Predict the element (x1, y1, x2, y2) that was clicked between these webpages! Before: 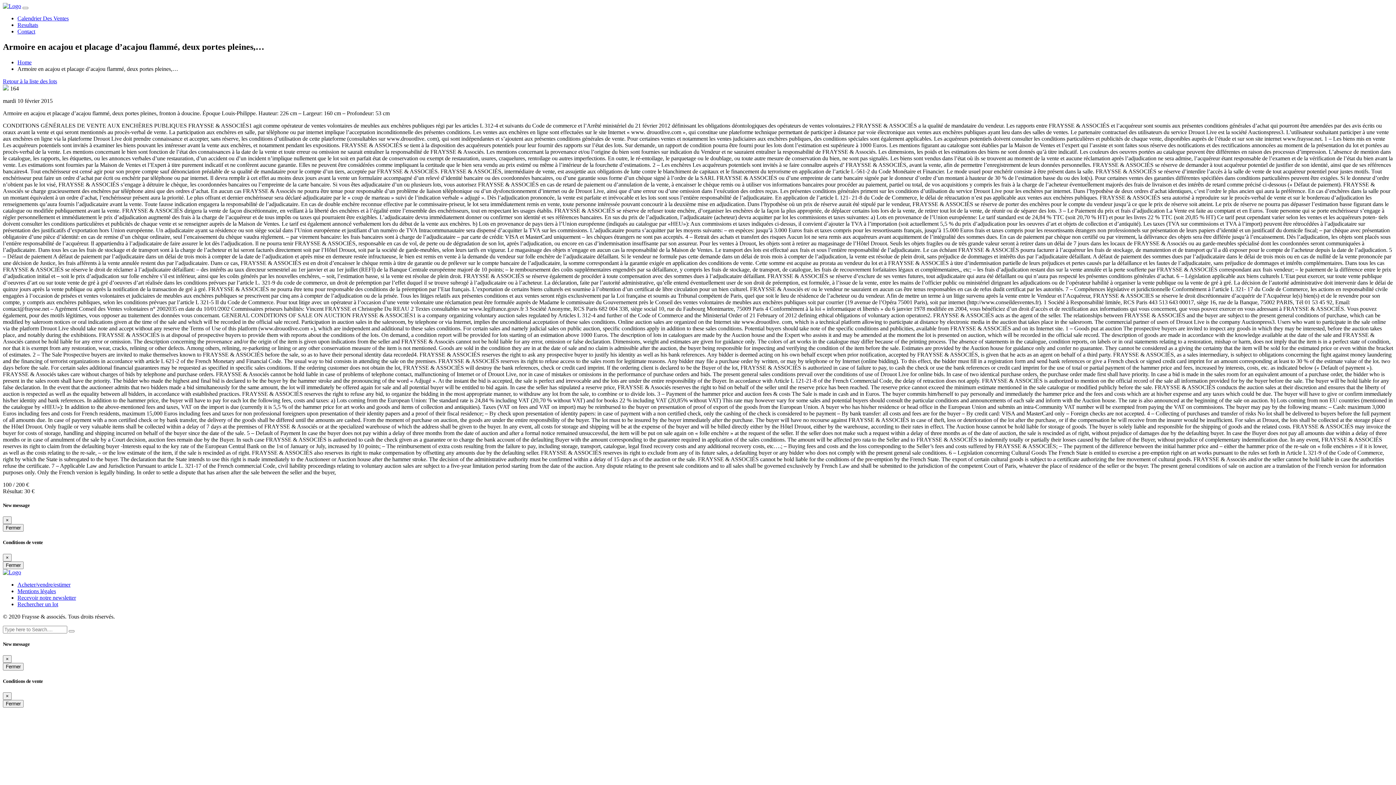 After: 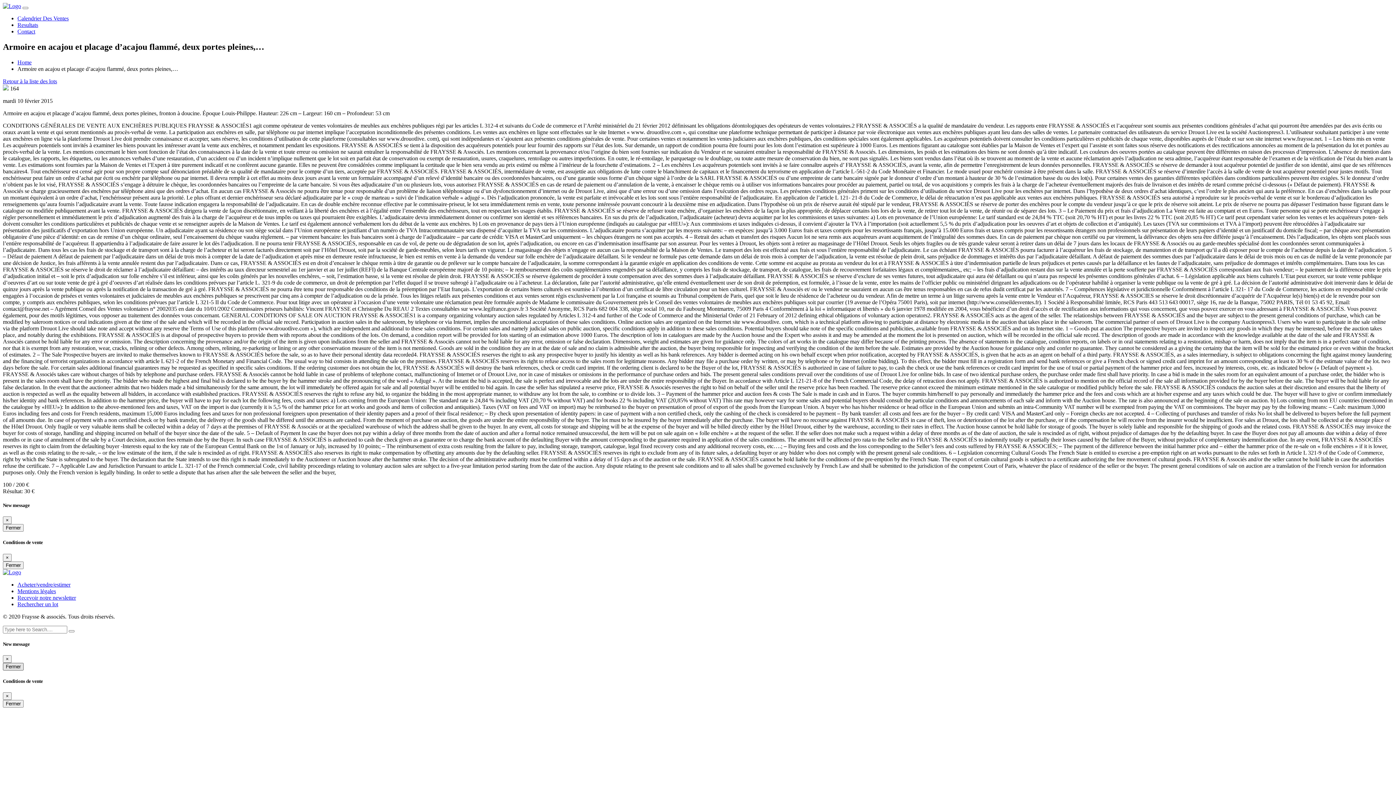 Action: label: Fermer bbox: (2, 663, 23, 670)